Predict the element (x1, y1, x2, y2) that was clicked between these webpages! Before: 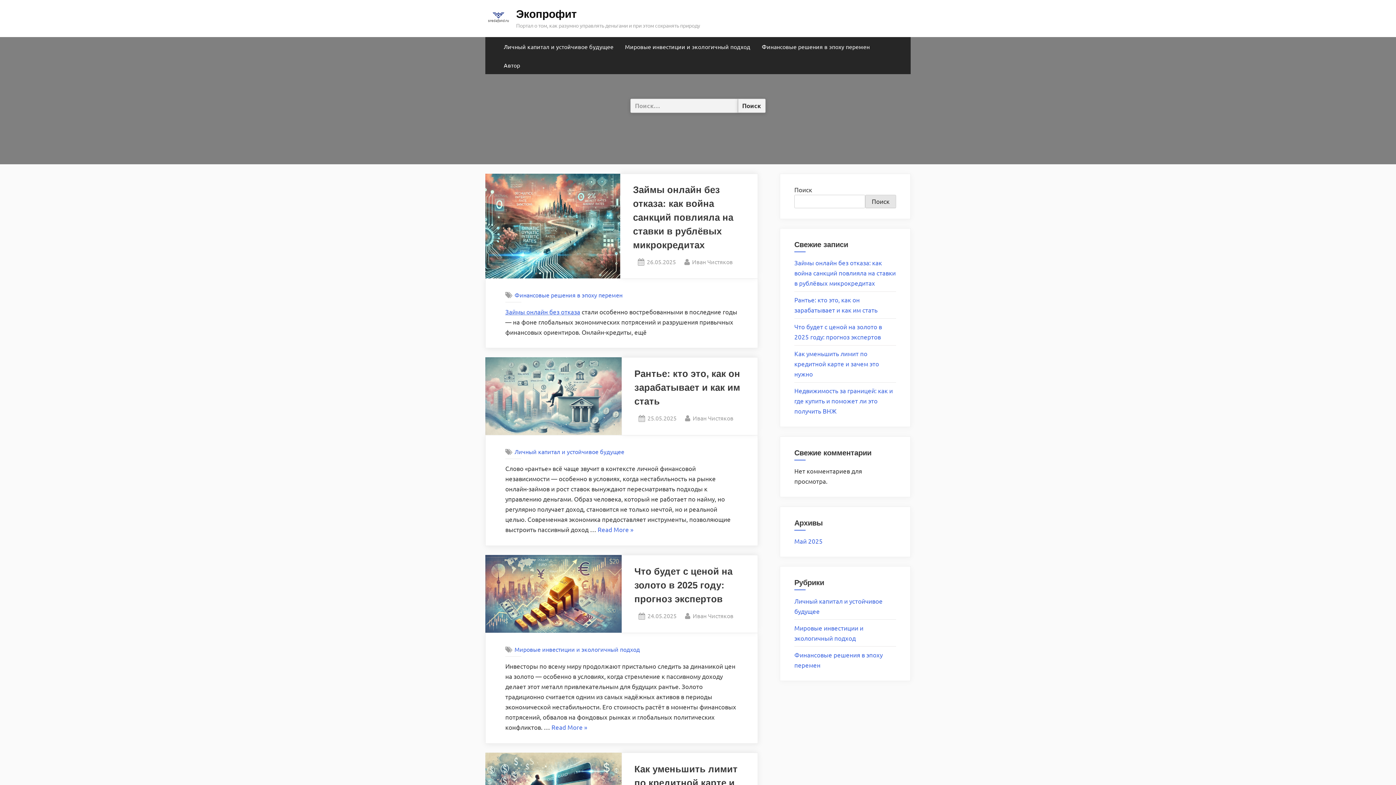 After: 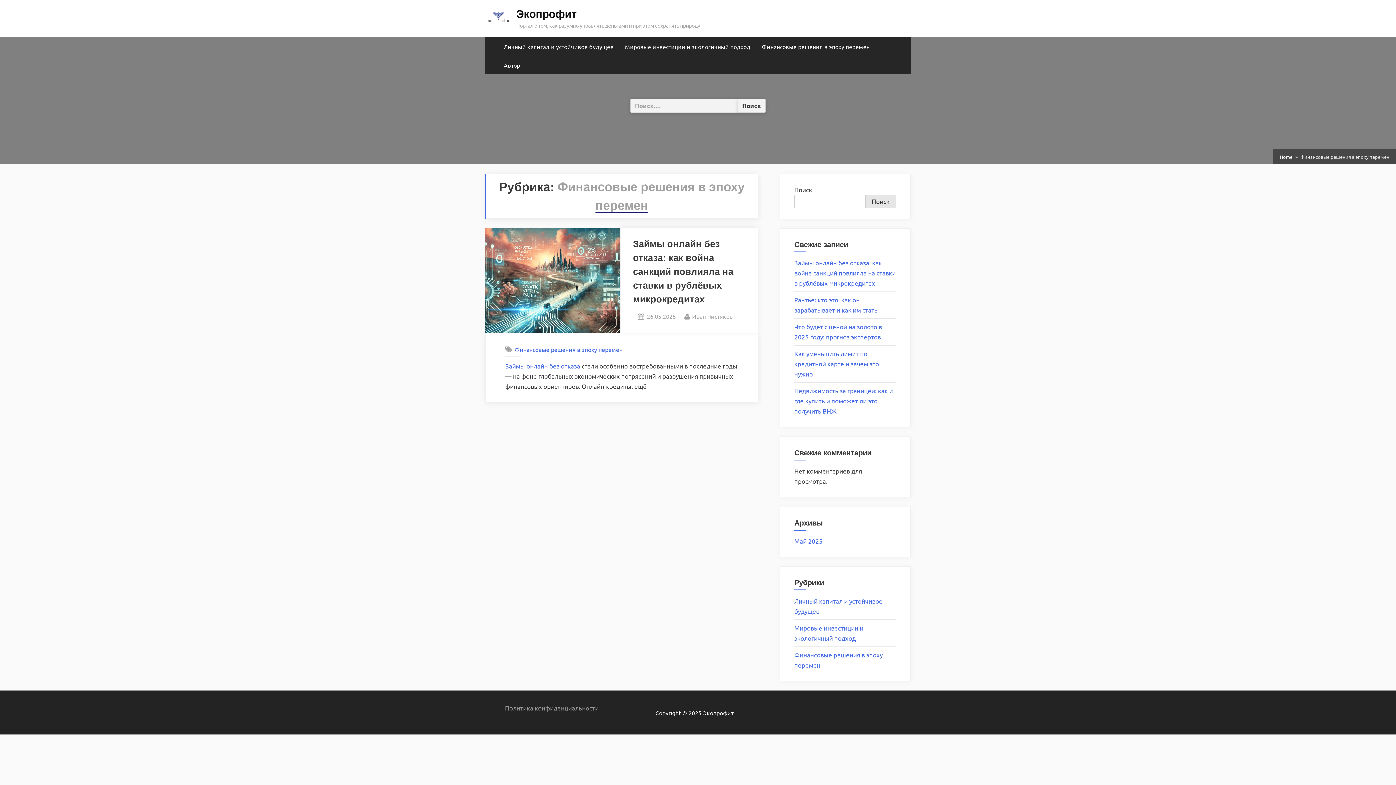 Action: label: Финансовые решения в эпоху перемен bbox: (758, 38, 874, 53)